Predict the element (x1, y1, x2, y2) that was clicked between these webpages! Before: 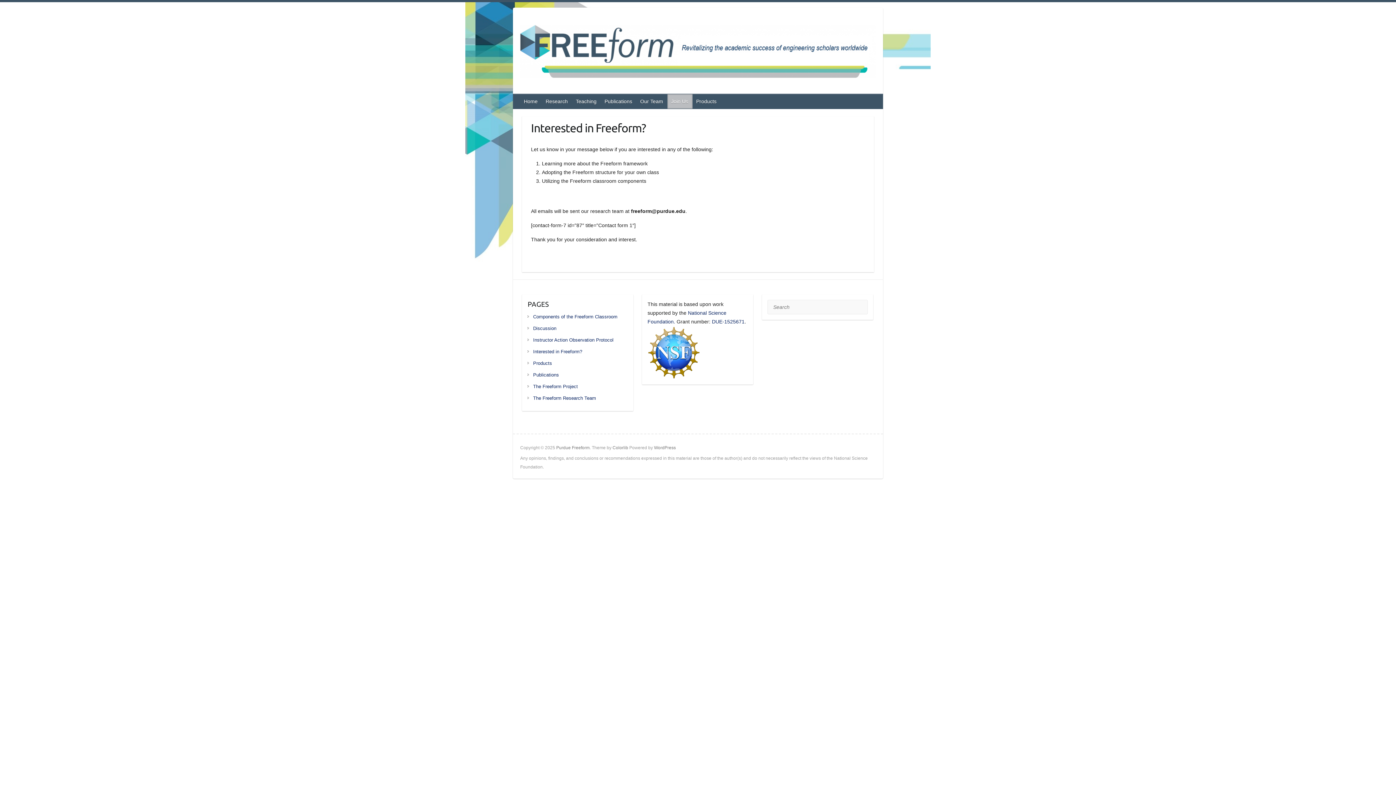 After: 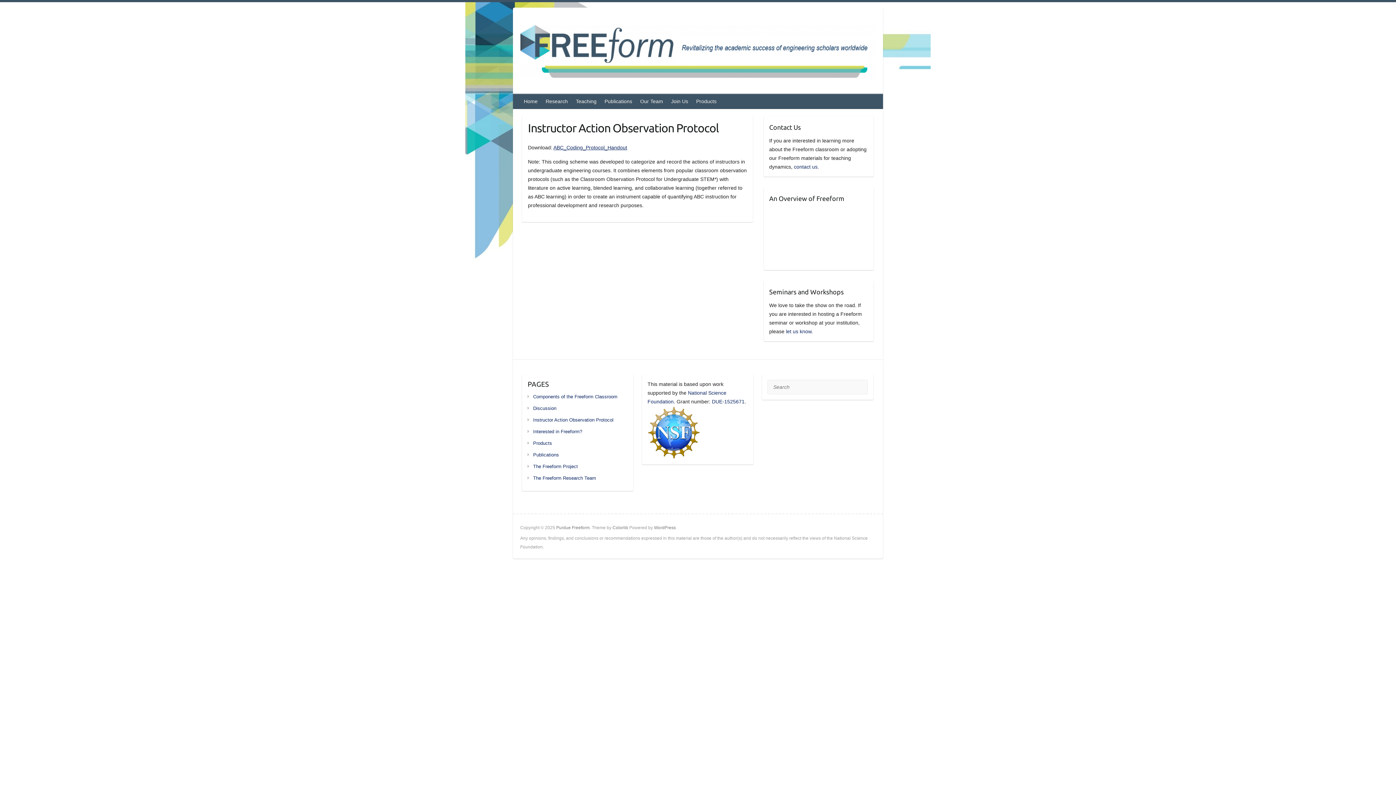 Action: bbox: (533, 337, 613, 342) label: Instructor Action Observation Protocol